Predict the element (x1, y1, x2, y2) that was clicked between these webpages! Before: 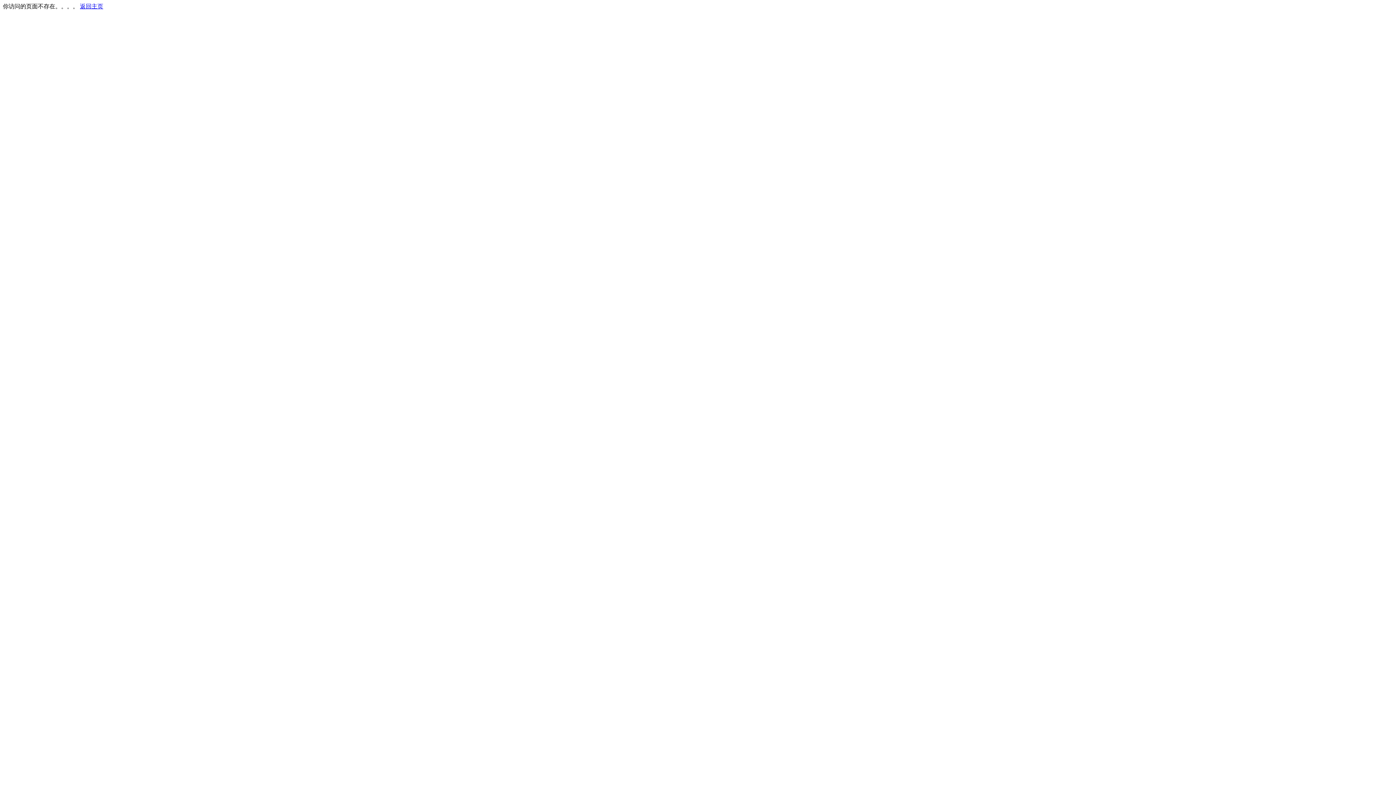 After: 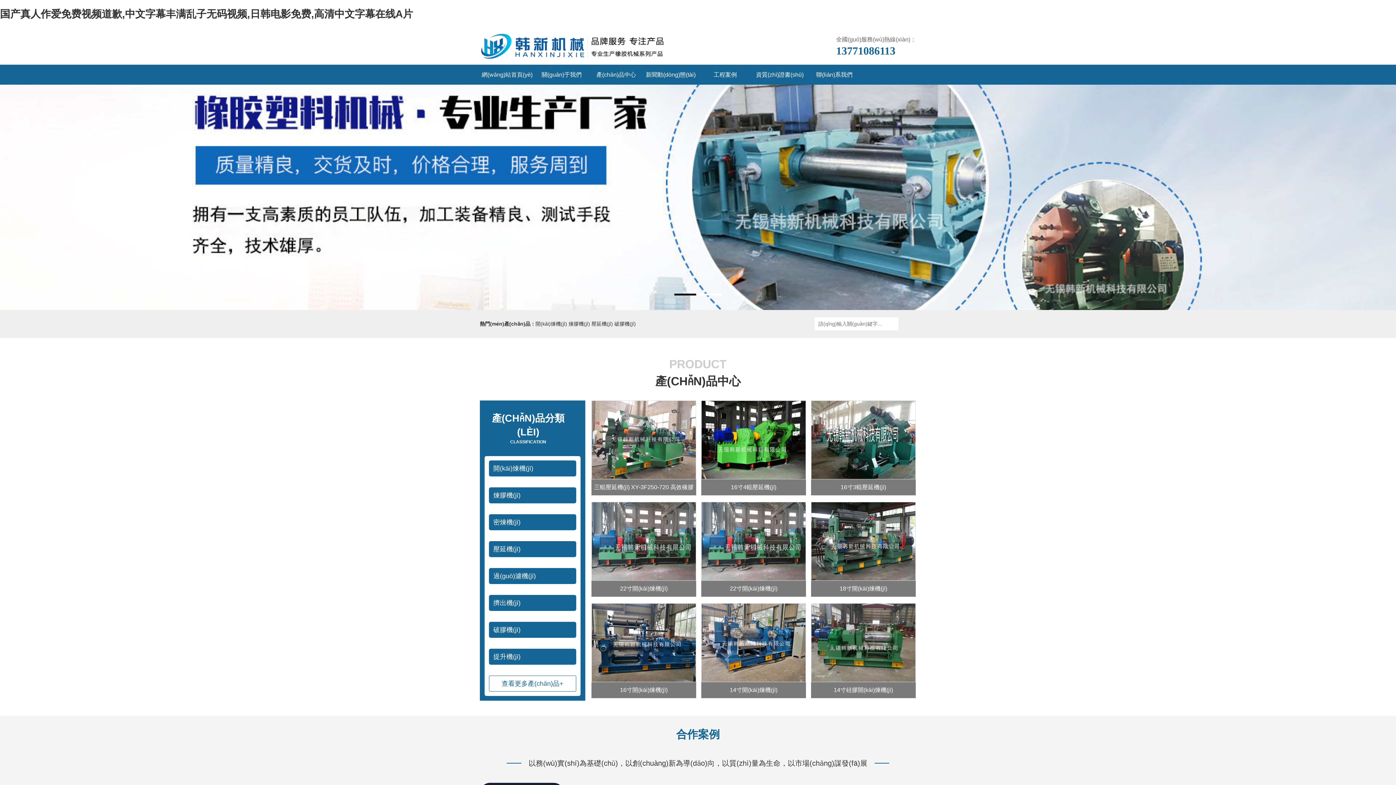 Action: label: 返回主页 bbox: (80, 3, 103, 9)